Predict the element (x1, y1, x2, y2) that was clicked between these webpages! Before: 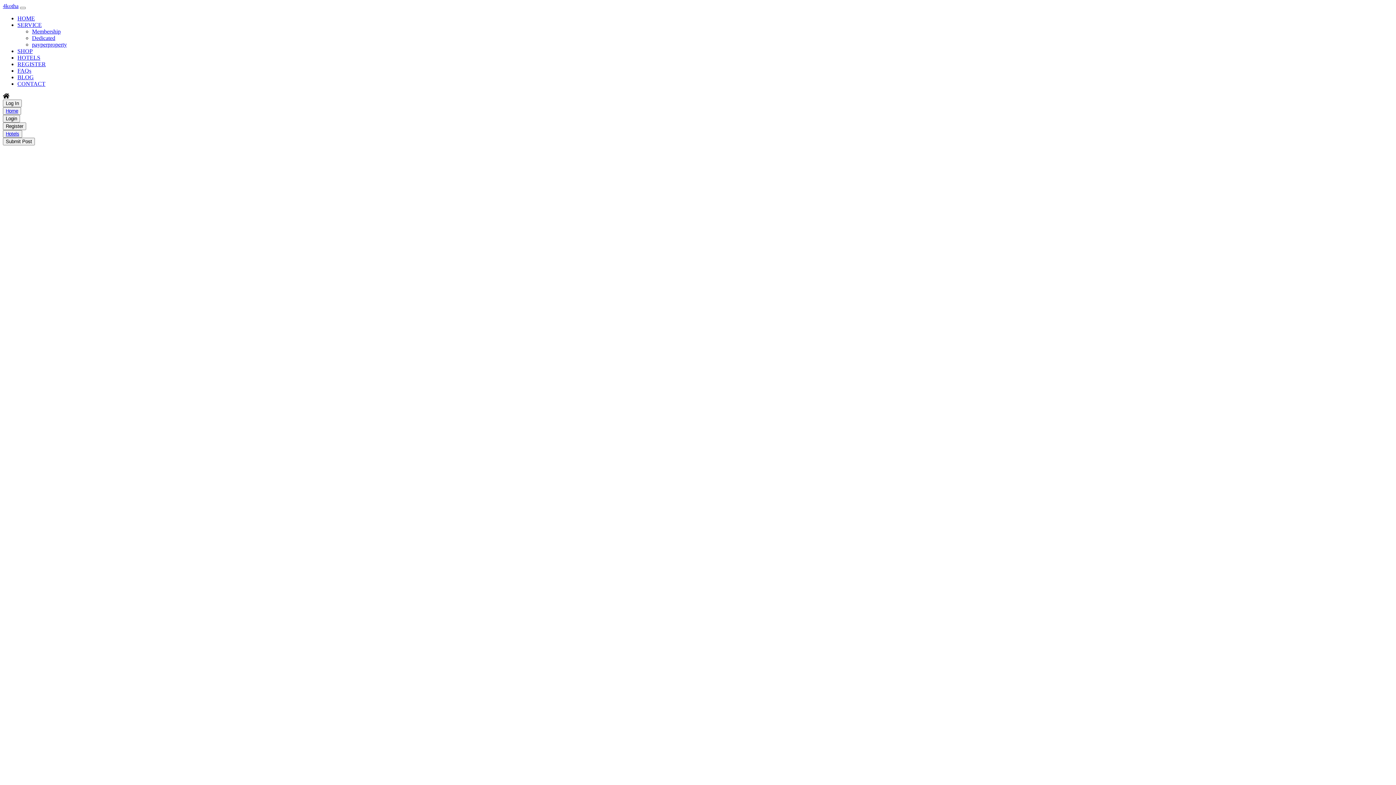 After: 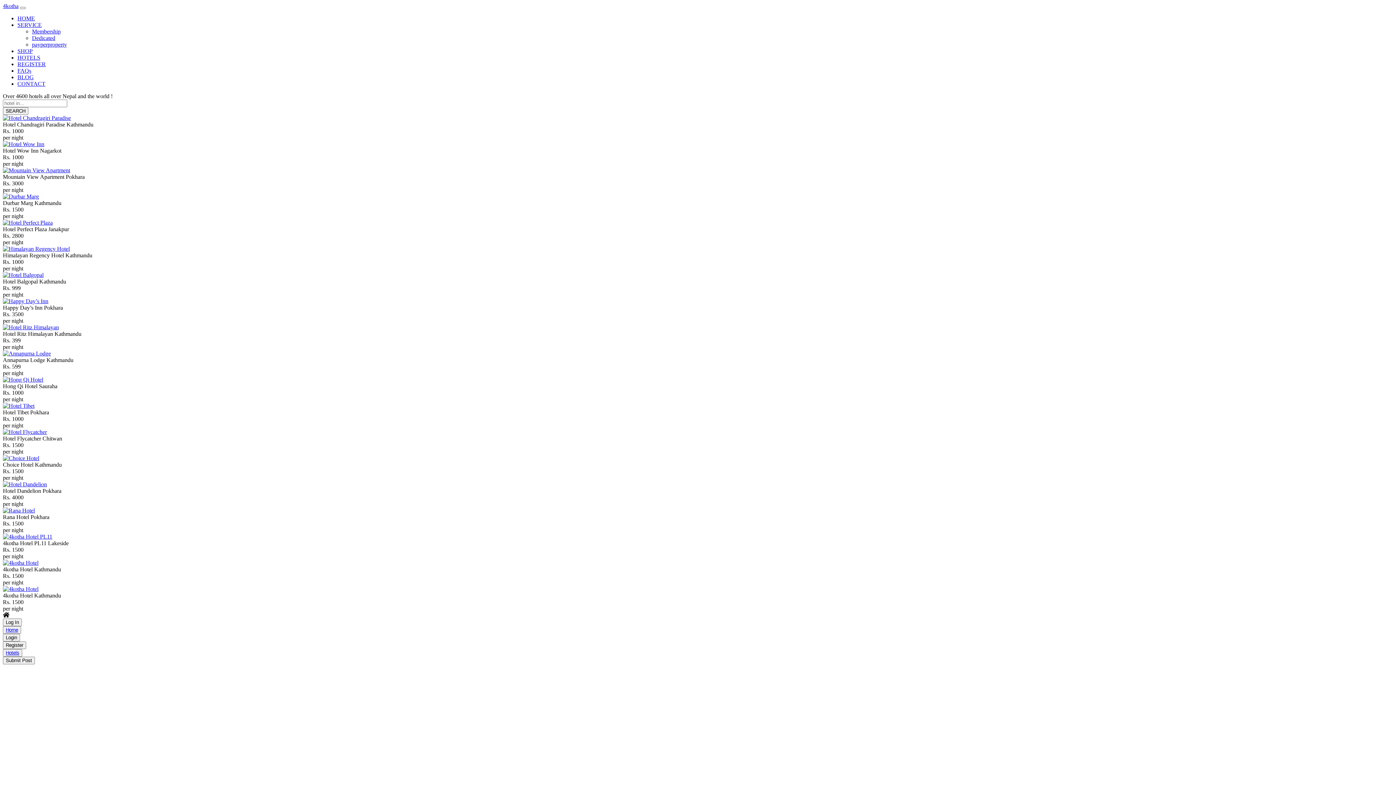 Action: label: Hotels bbox: (5, 131, 19, 136)